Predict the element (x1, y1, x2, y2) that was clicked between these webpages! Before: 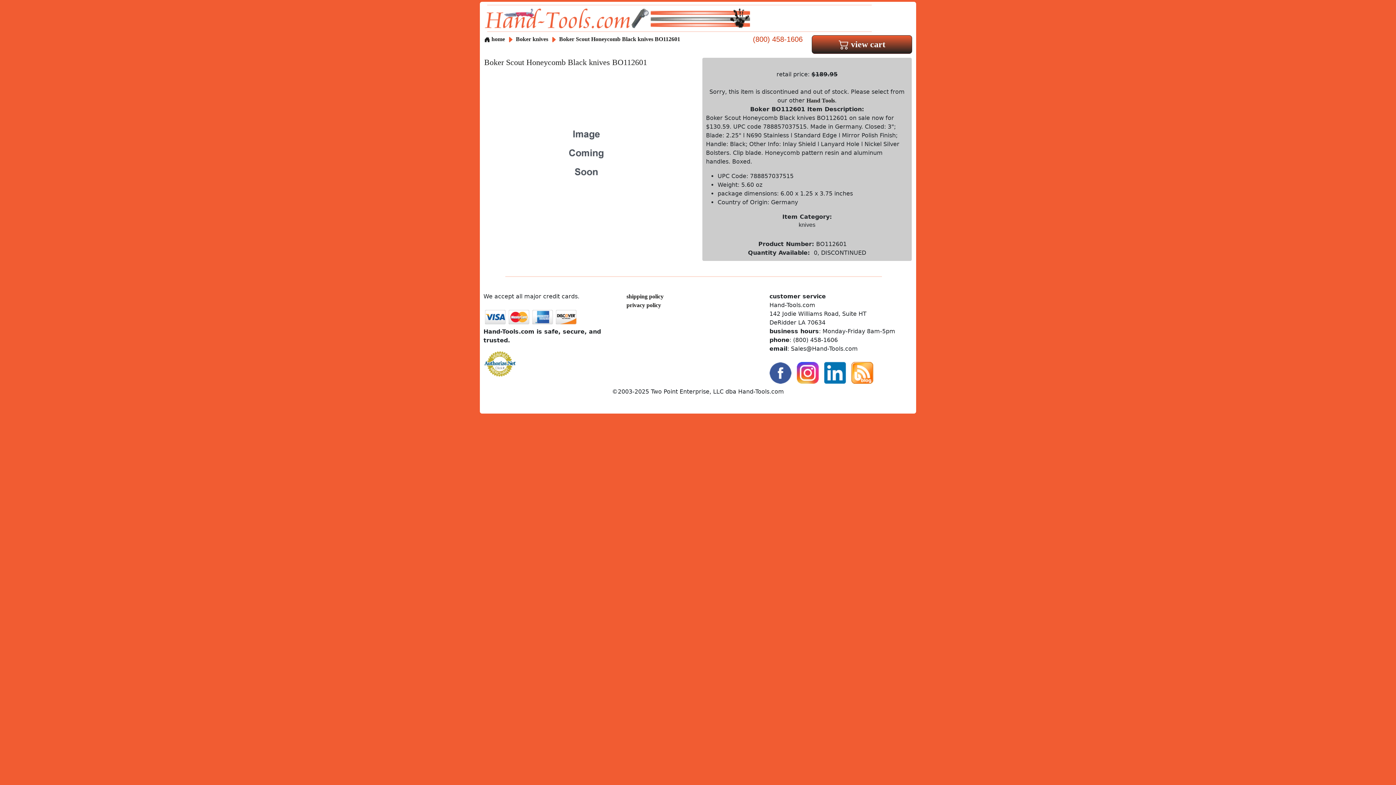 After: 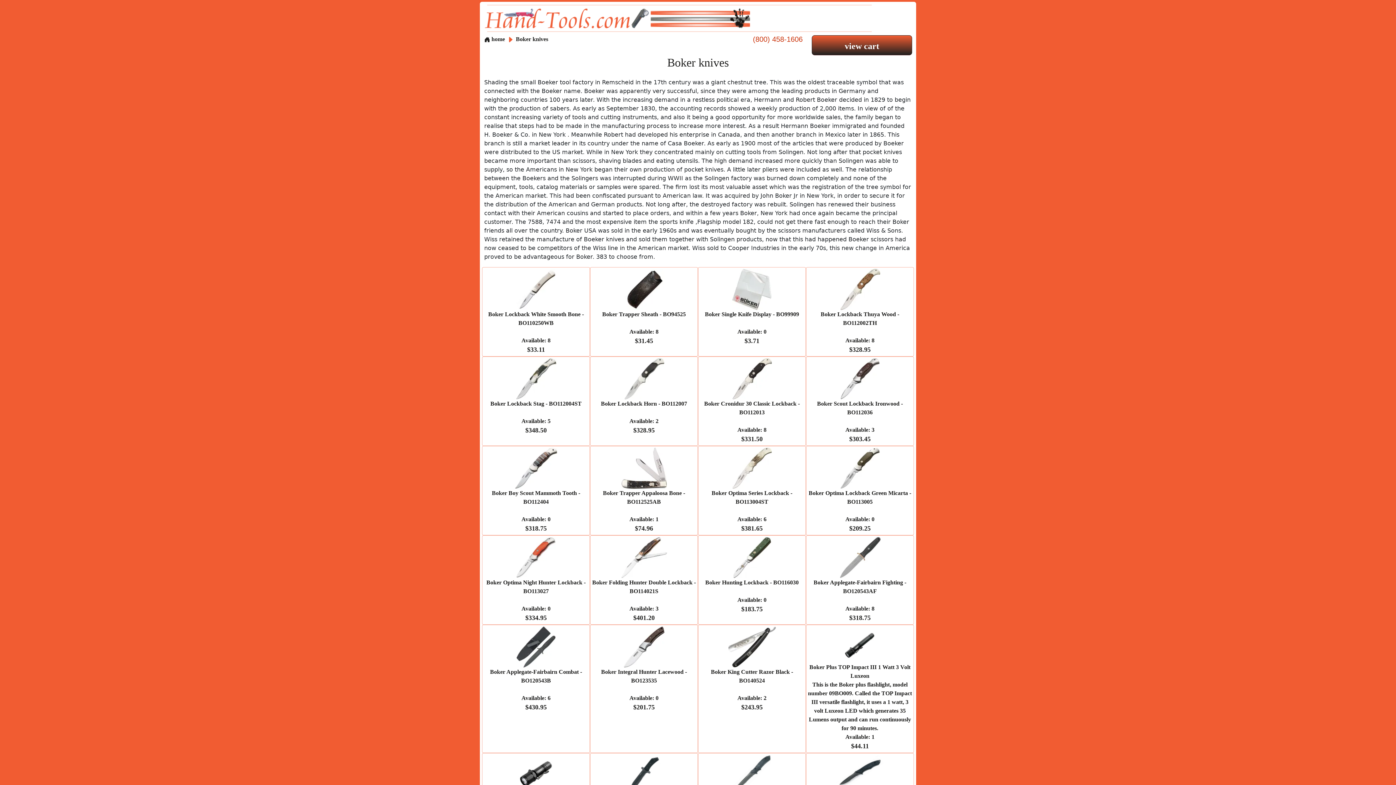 Action: label: Boker knives bbox: (516, 36, 548, 42)